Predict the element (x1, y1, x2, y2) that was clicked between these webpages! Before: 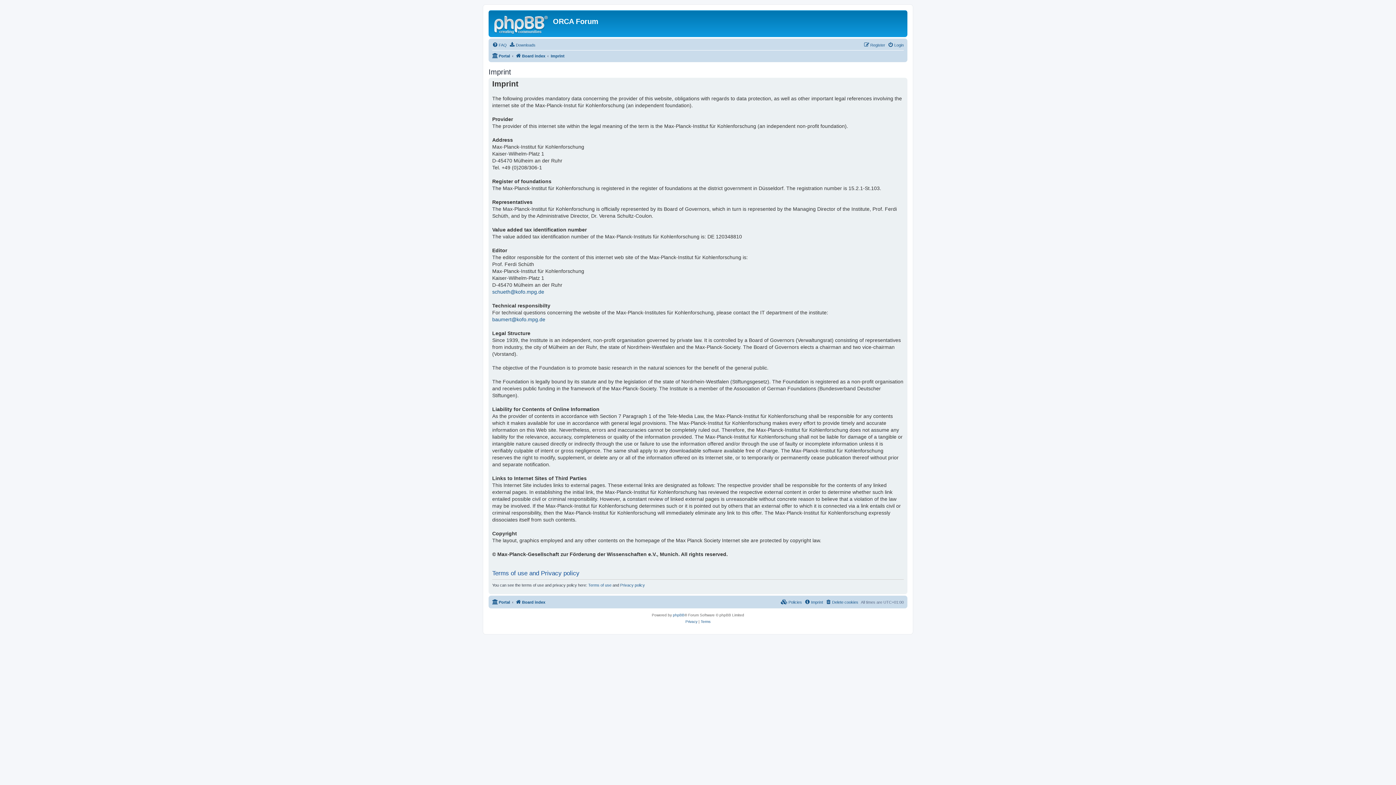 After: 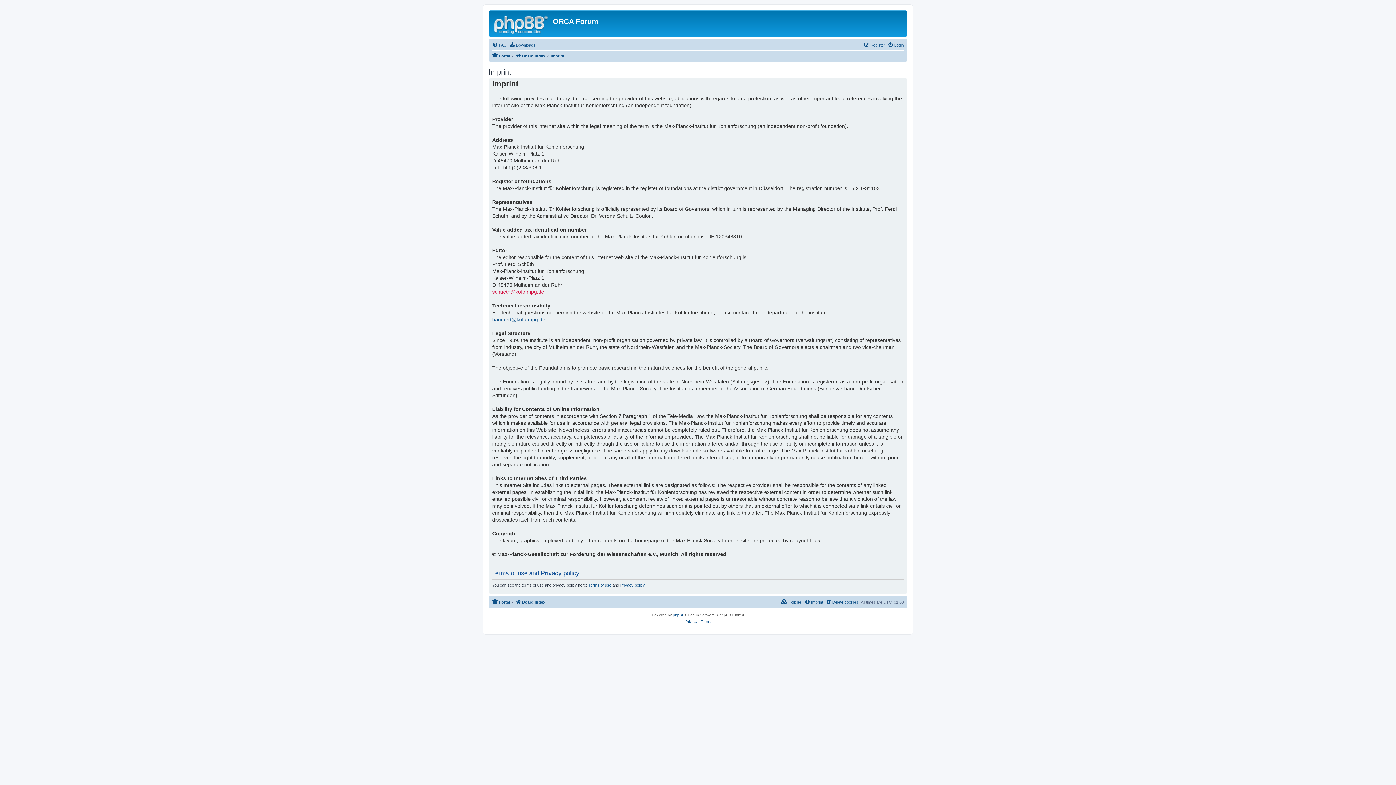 Action: bbox: (492, 288, 544, 295) label: schueth@kofo.mpg.de